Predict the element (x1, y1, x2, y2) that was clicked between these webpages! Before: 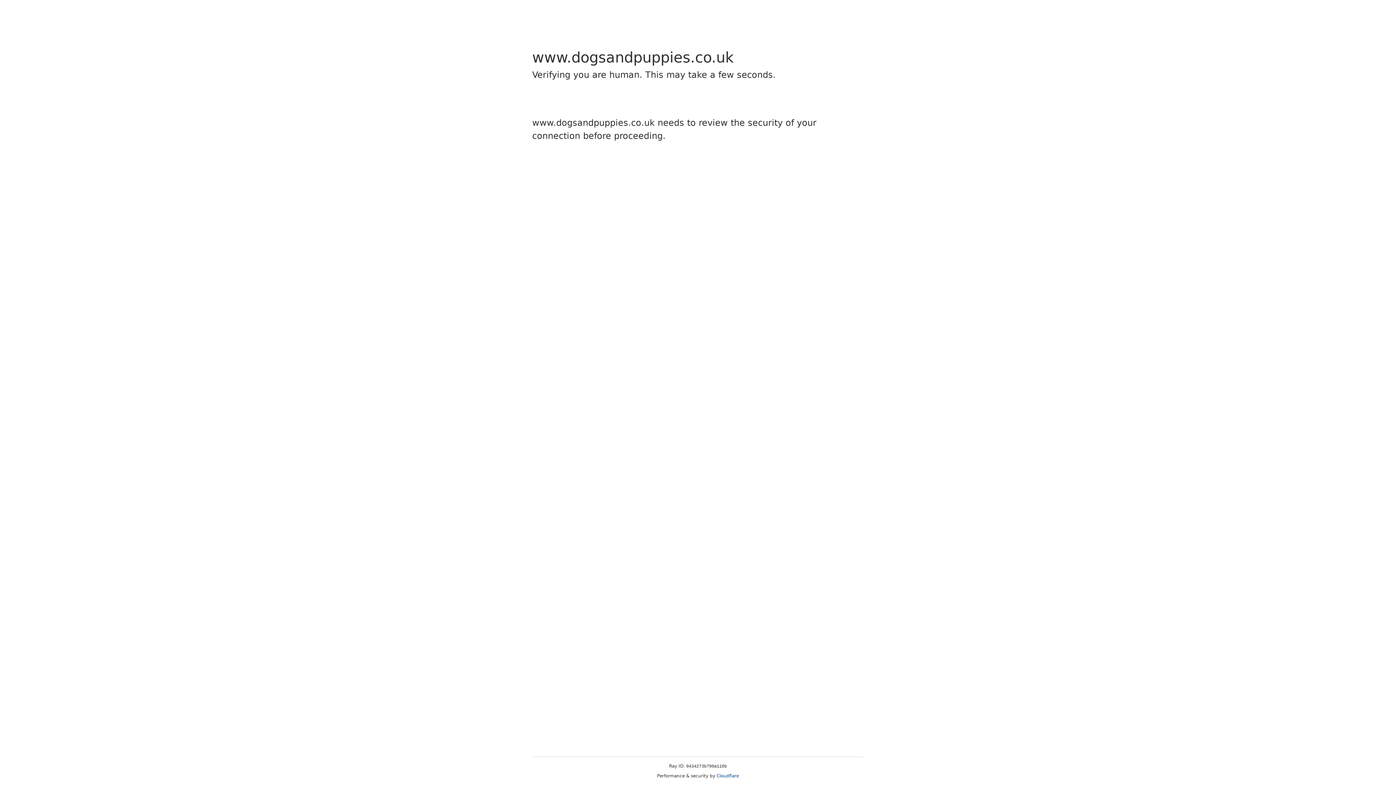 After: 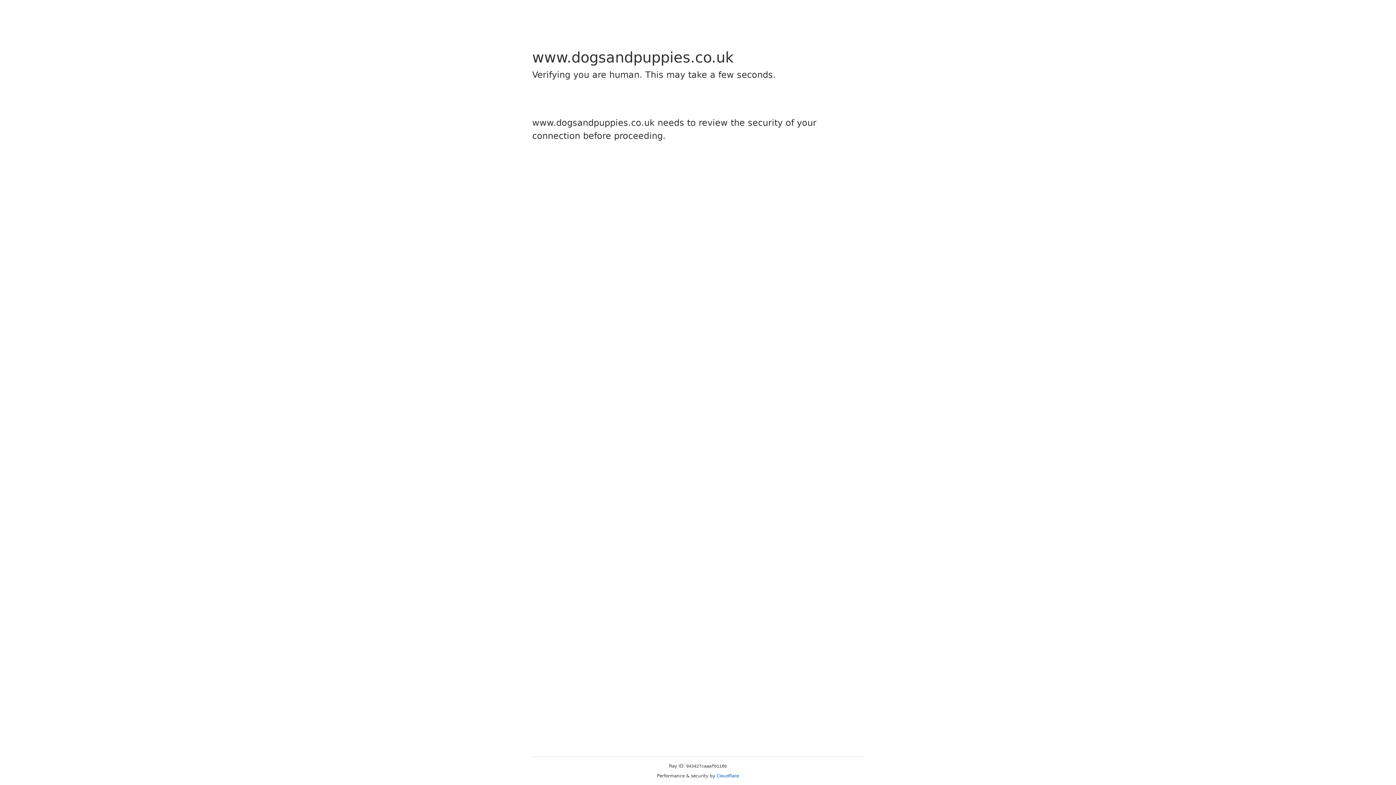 Action: label: Cloudflare bbox: (716, 773, 739, 778)